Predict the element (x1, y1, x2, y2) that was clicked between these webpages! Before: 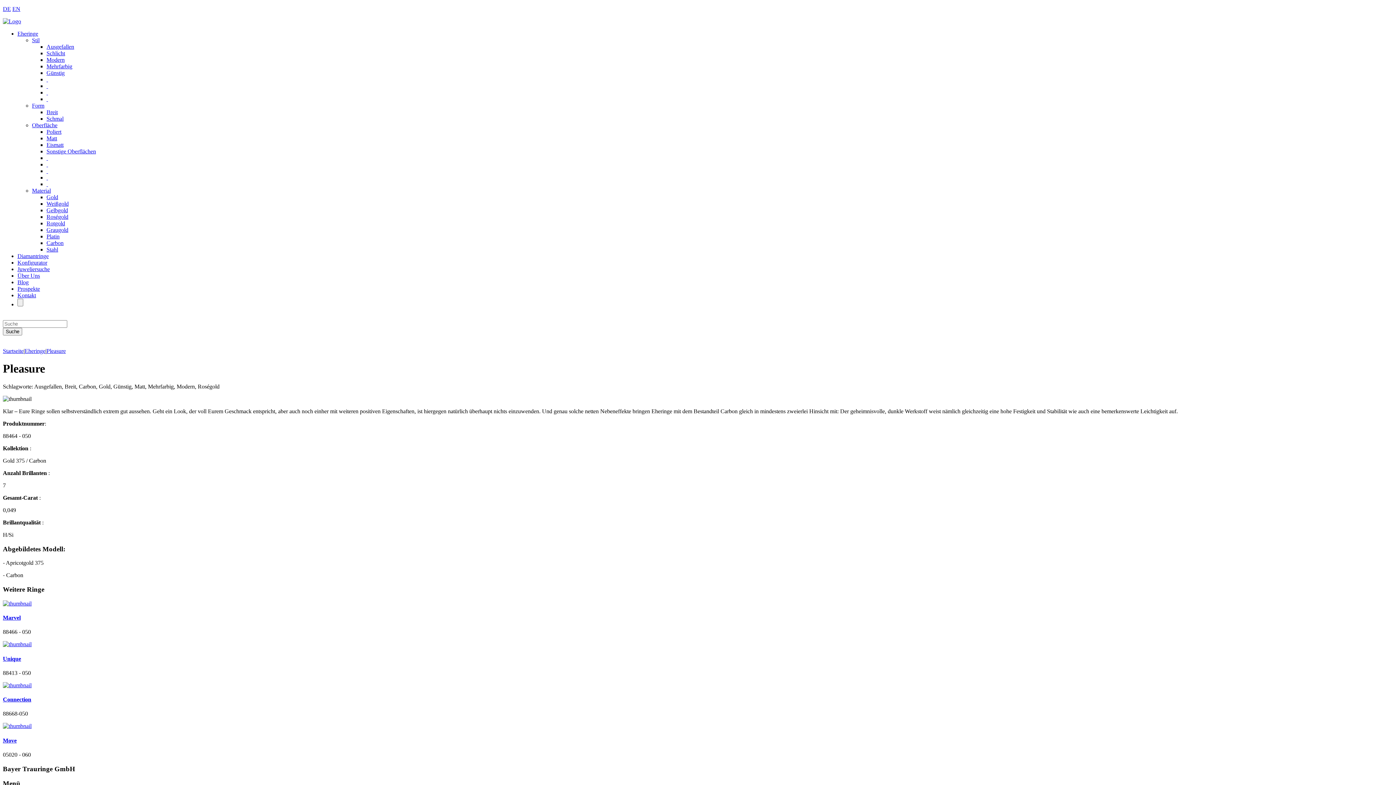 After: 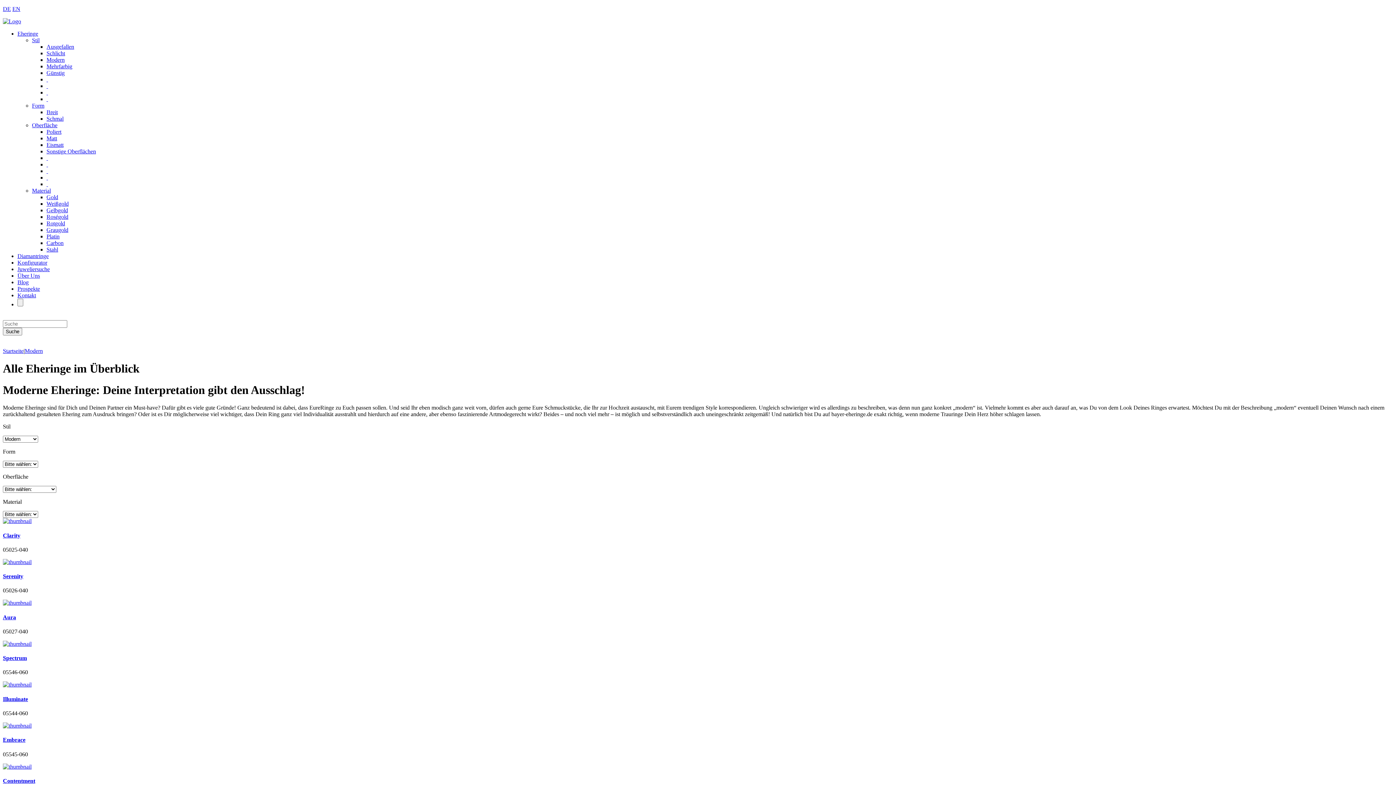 Action: label: Modern bbox: (46, 56, 64, 62)